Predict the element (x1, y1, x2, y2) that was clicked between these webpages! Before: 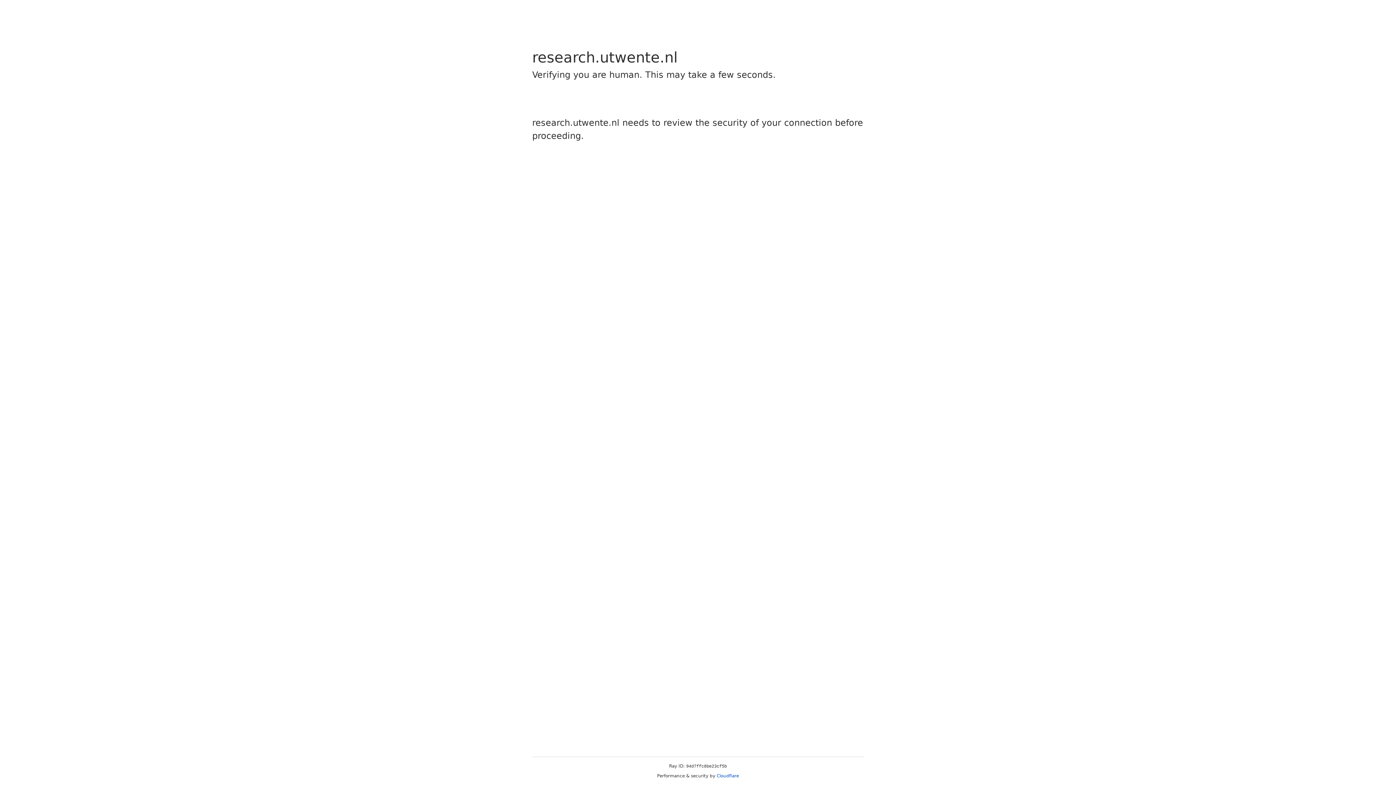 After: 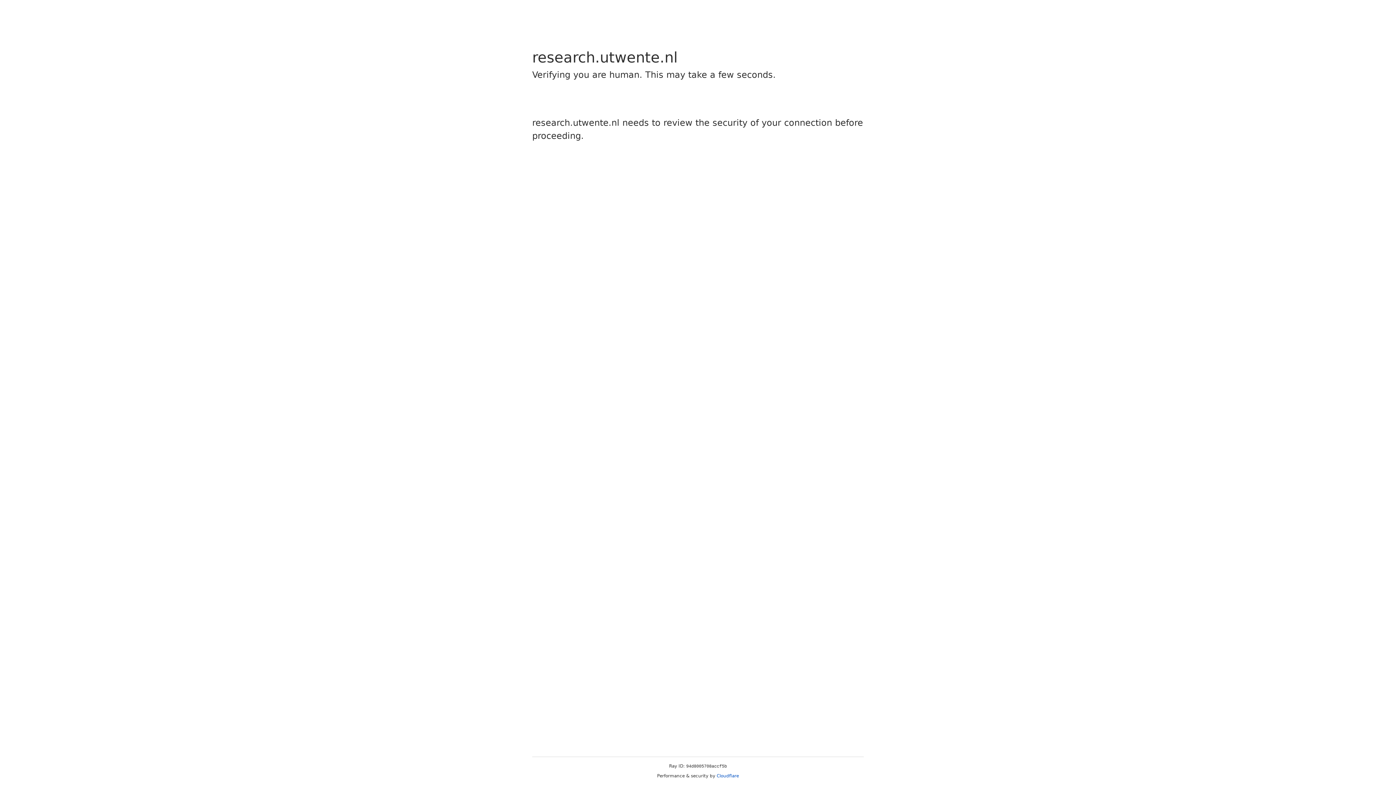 Action: bbox: (716, 773, 739, 778) label: Cloudflare